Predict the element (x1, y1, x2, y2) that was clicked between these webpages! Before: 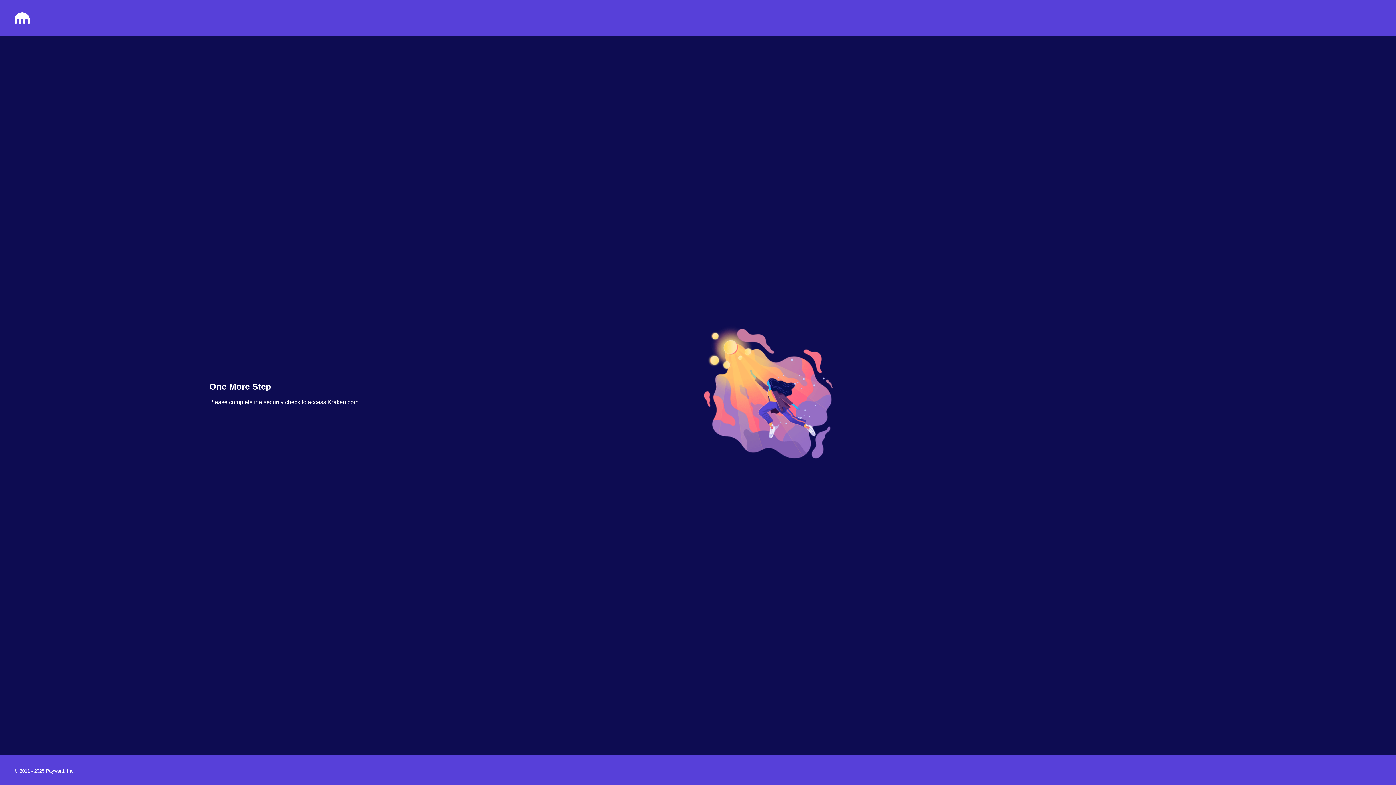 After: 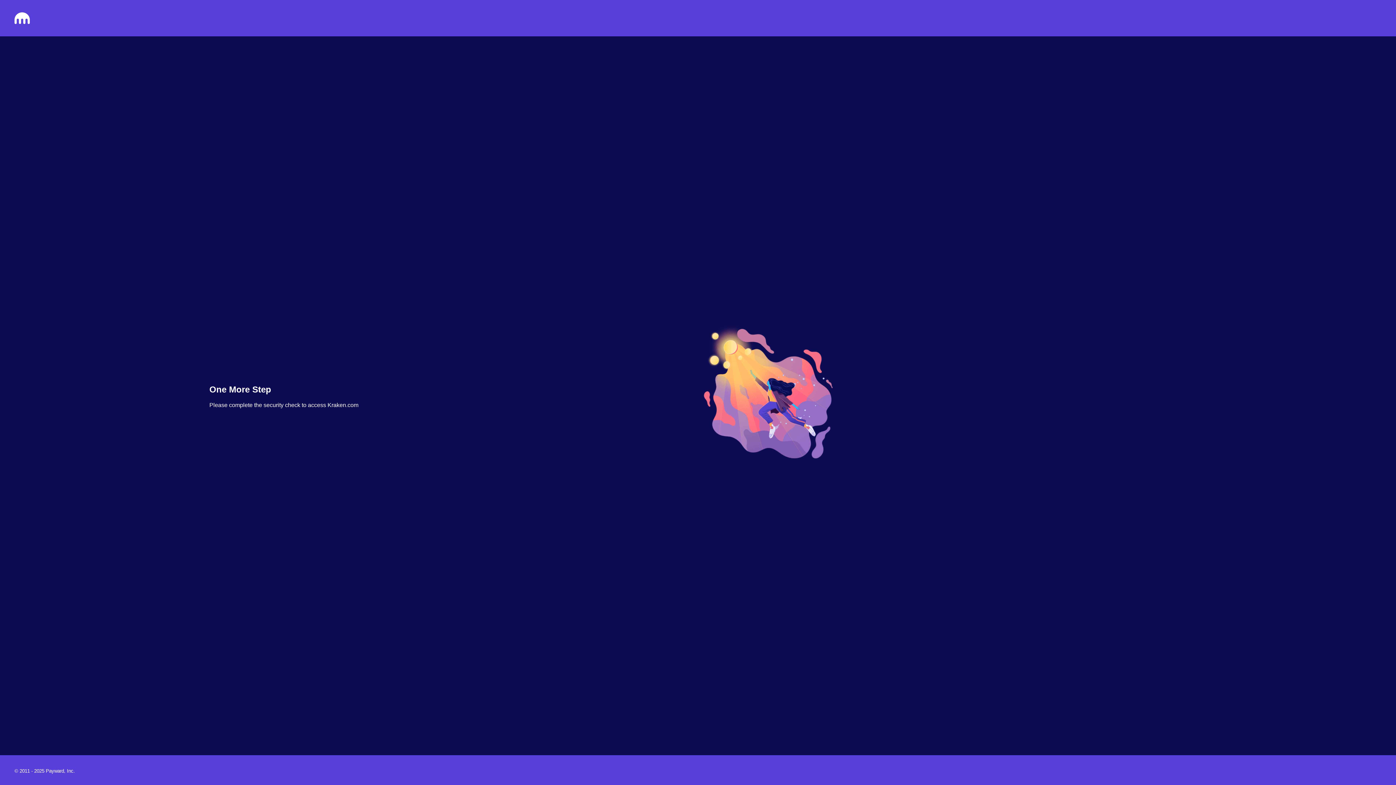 Action: bbox: (14, 18, 29, 25)